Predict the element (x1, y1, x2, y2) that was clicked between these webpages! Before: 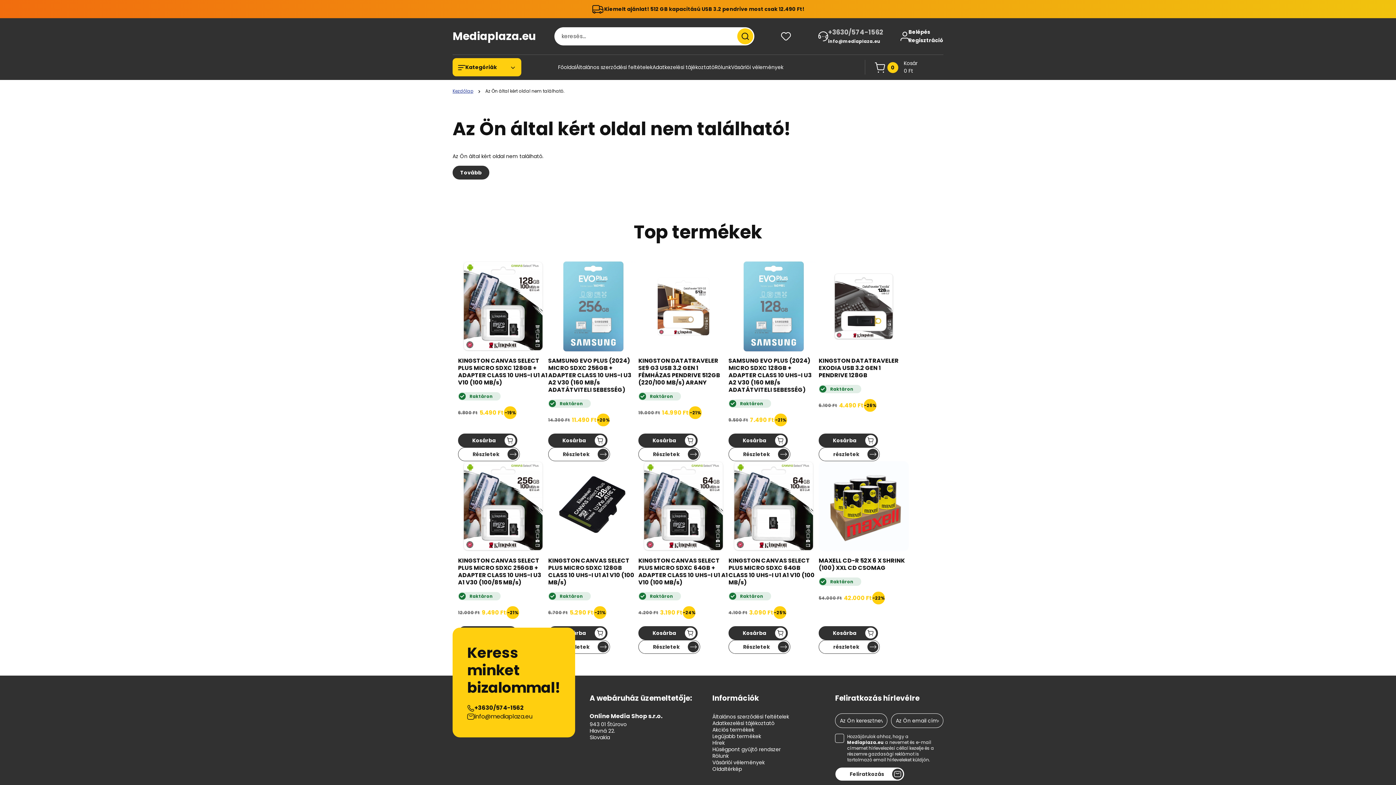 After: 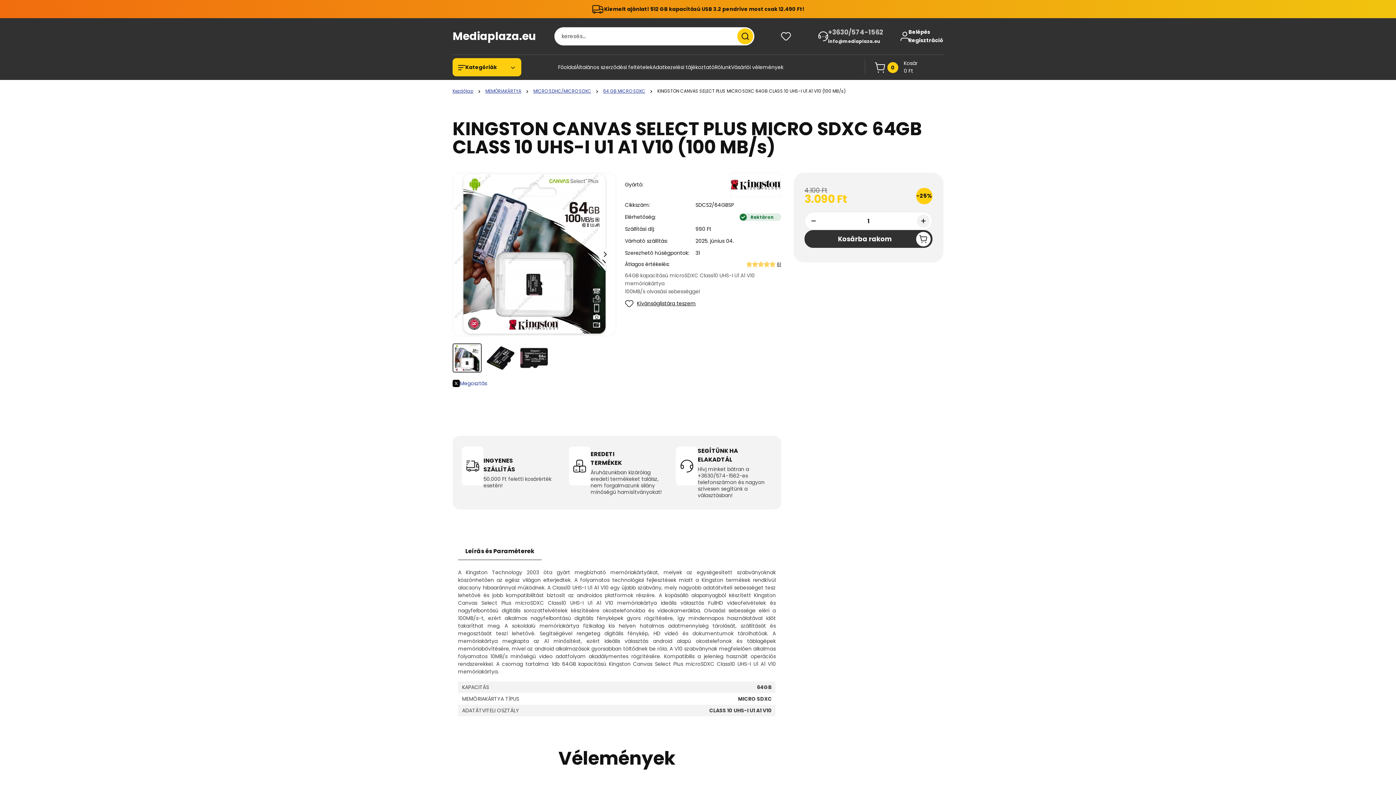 Action: bbox: (728, 461, 818, 551)